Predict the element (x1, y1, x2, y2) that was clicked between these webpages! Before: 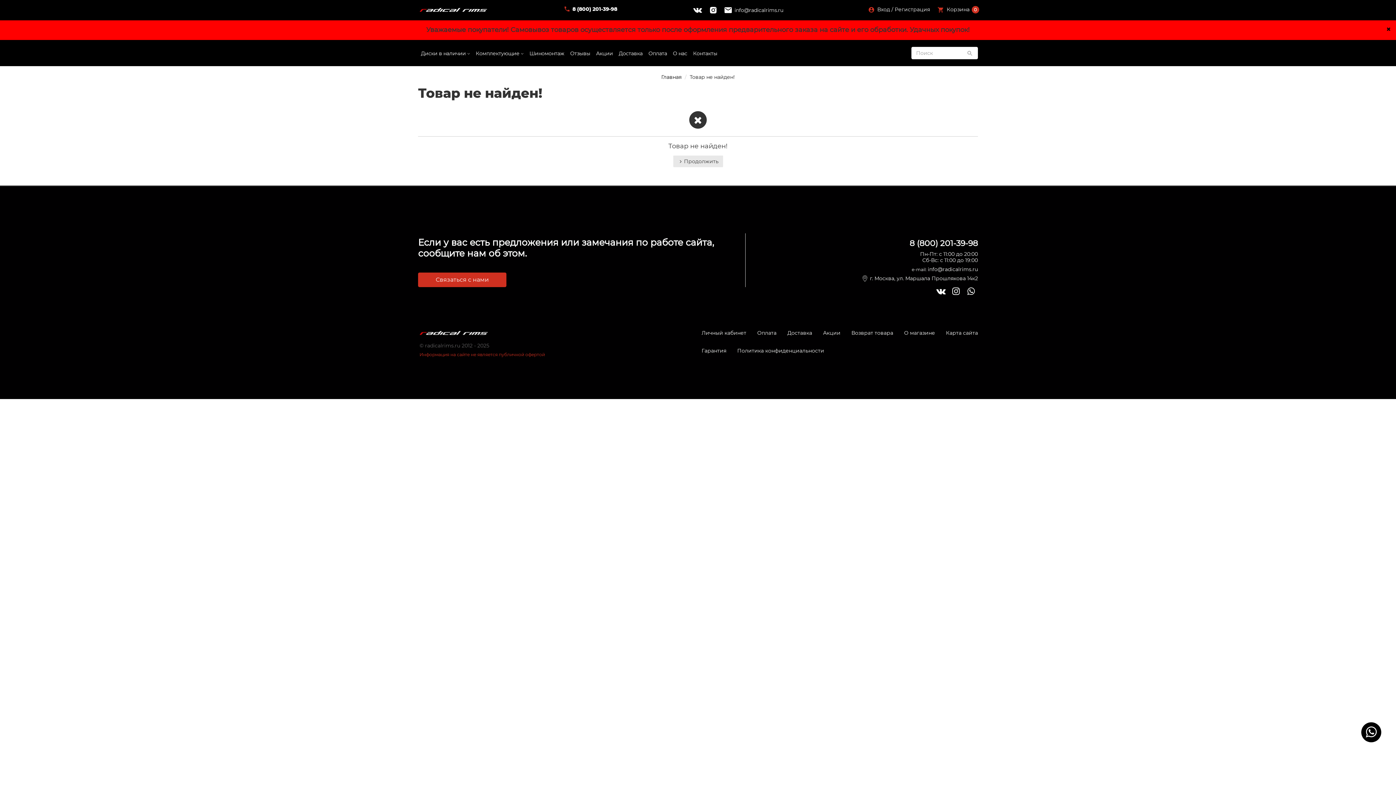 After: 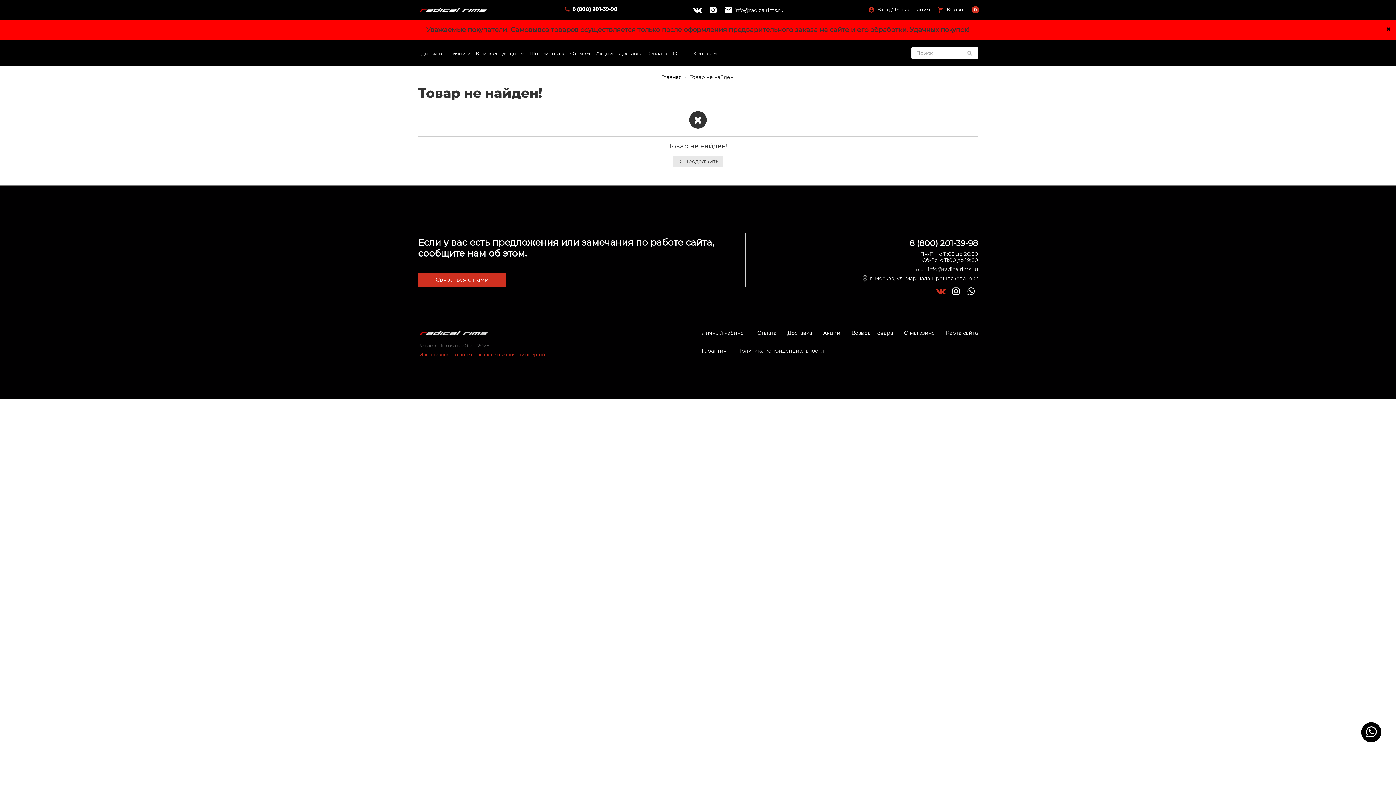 Action: bbox: (934, 287, 948, 294)